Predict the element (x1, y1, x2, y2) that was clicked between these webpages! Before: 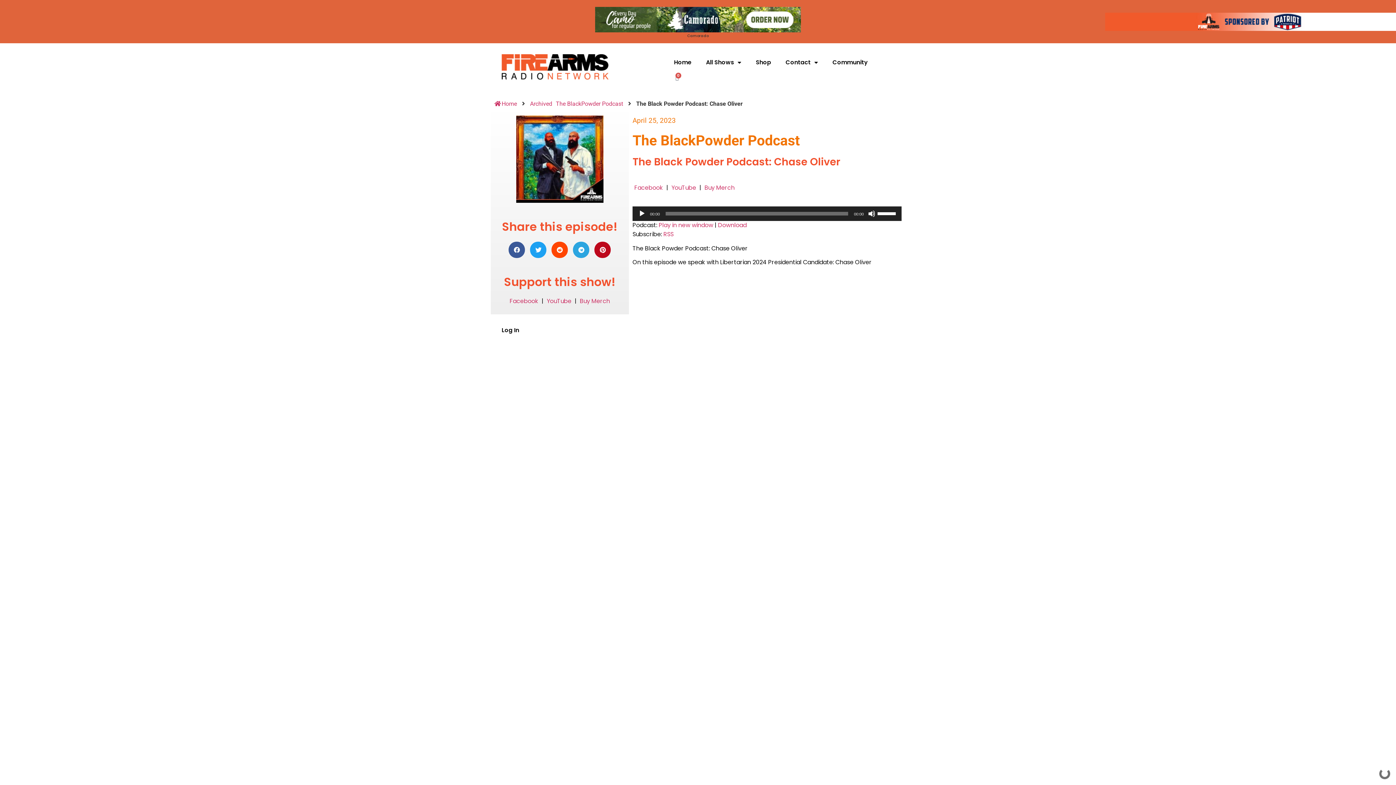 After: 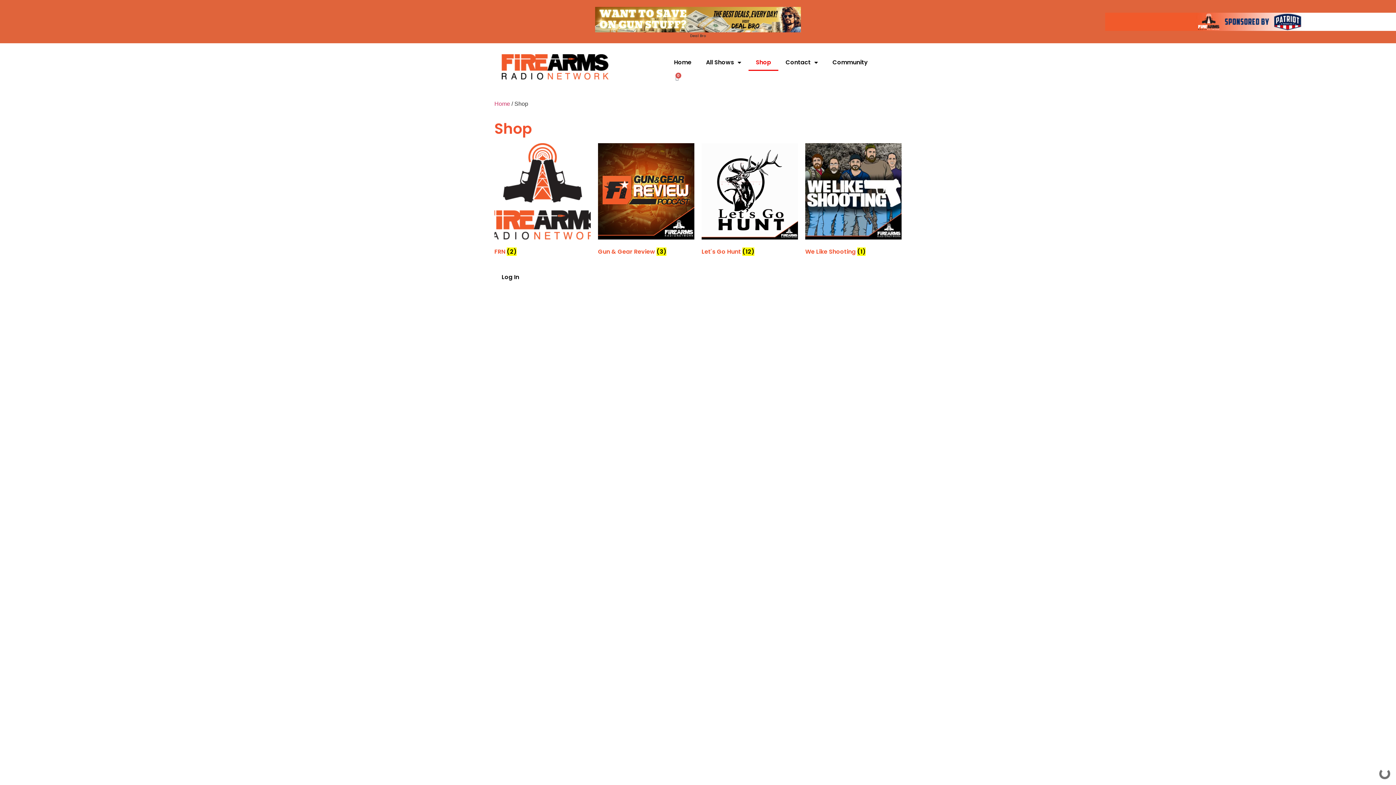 Action: label: Shop bbox: (748, 54, 778, 70)